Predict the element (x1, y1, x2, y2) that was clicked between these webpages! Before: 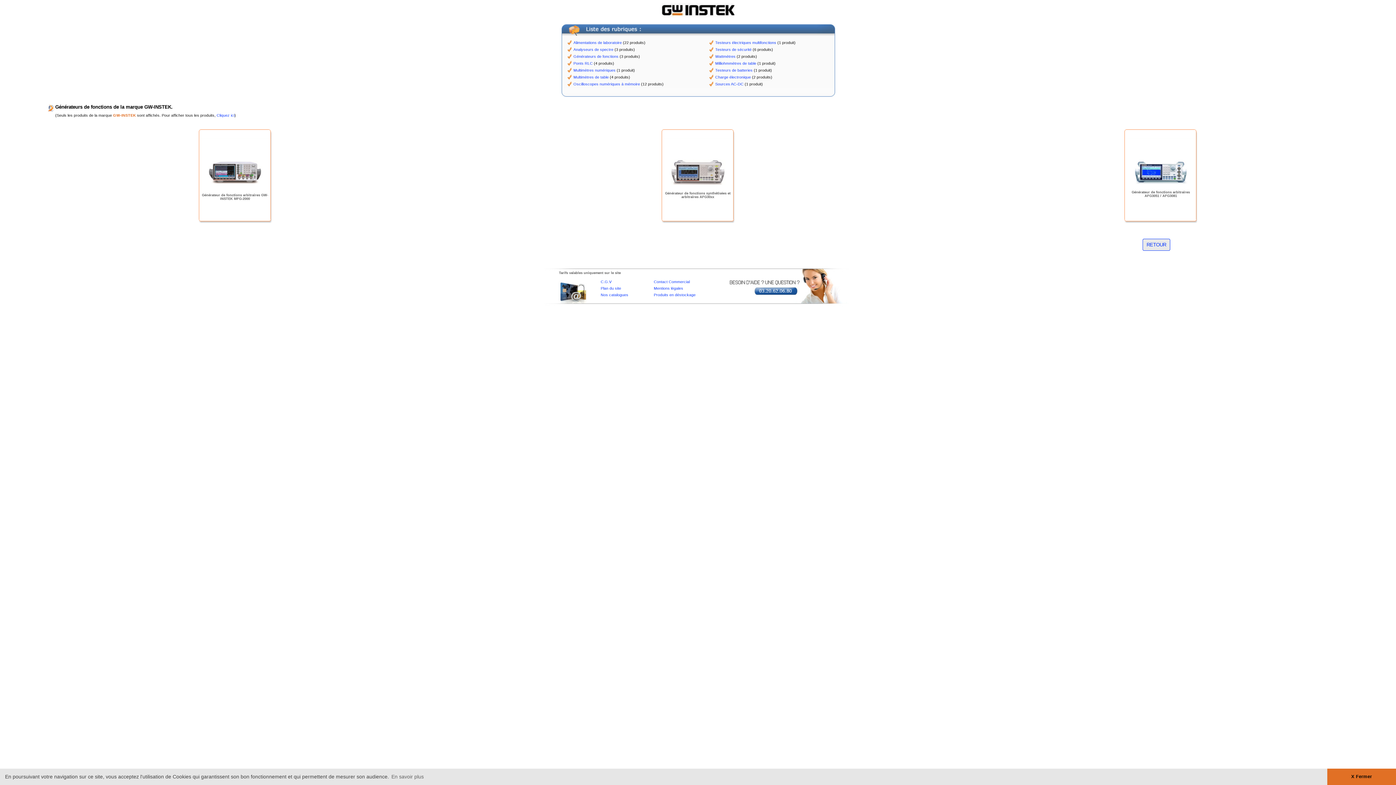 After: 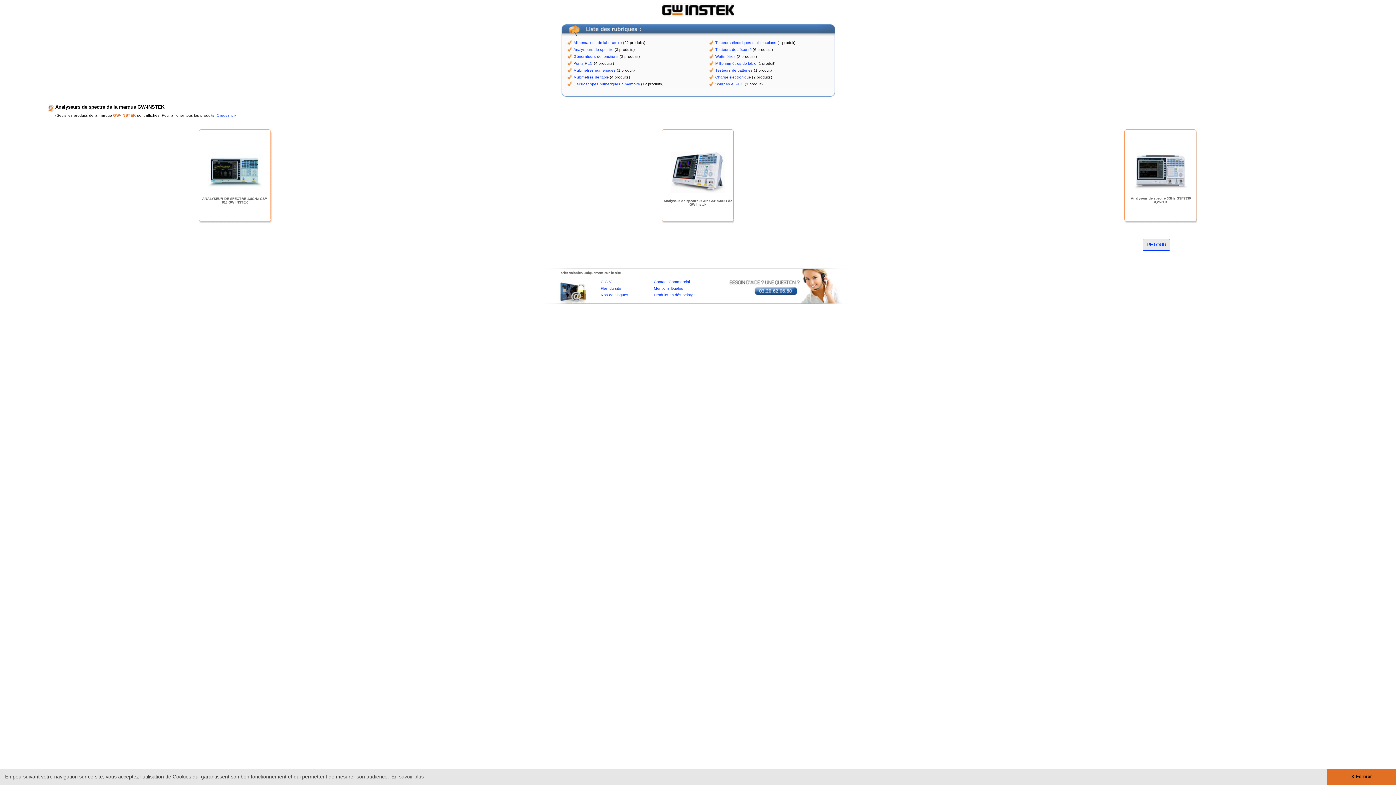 Action: label: Analyseurs de spectre bbox: (573, 47, 613, 51)